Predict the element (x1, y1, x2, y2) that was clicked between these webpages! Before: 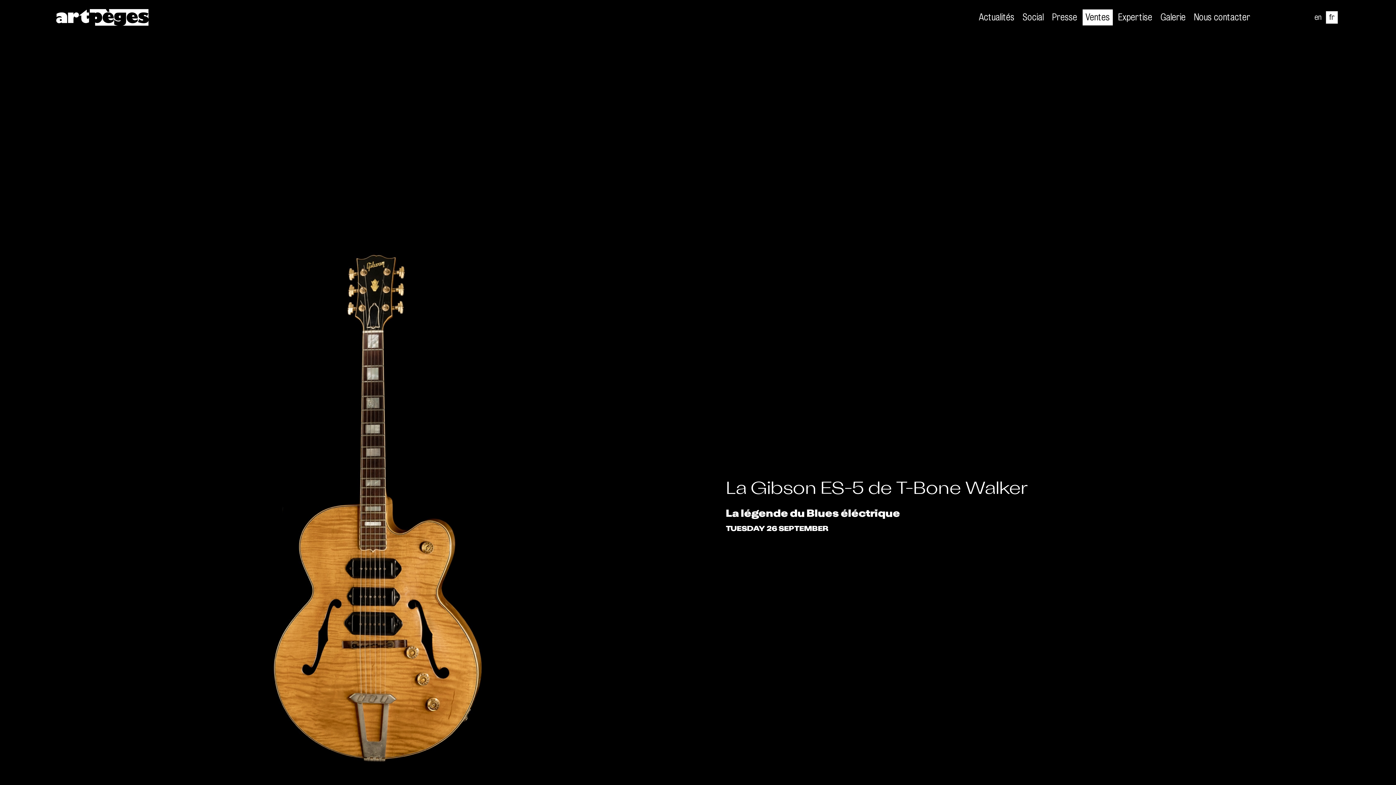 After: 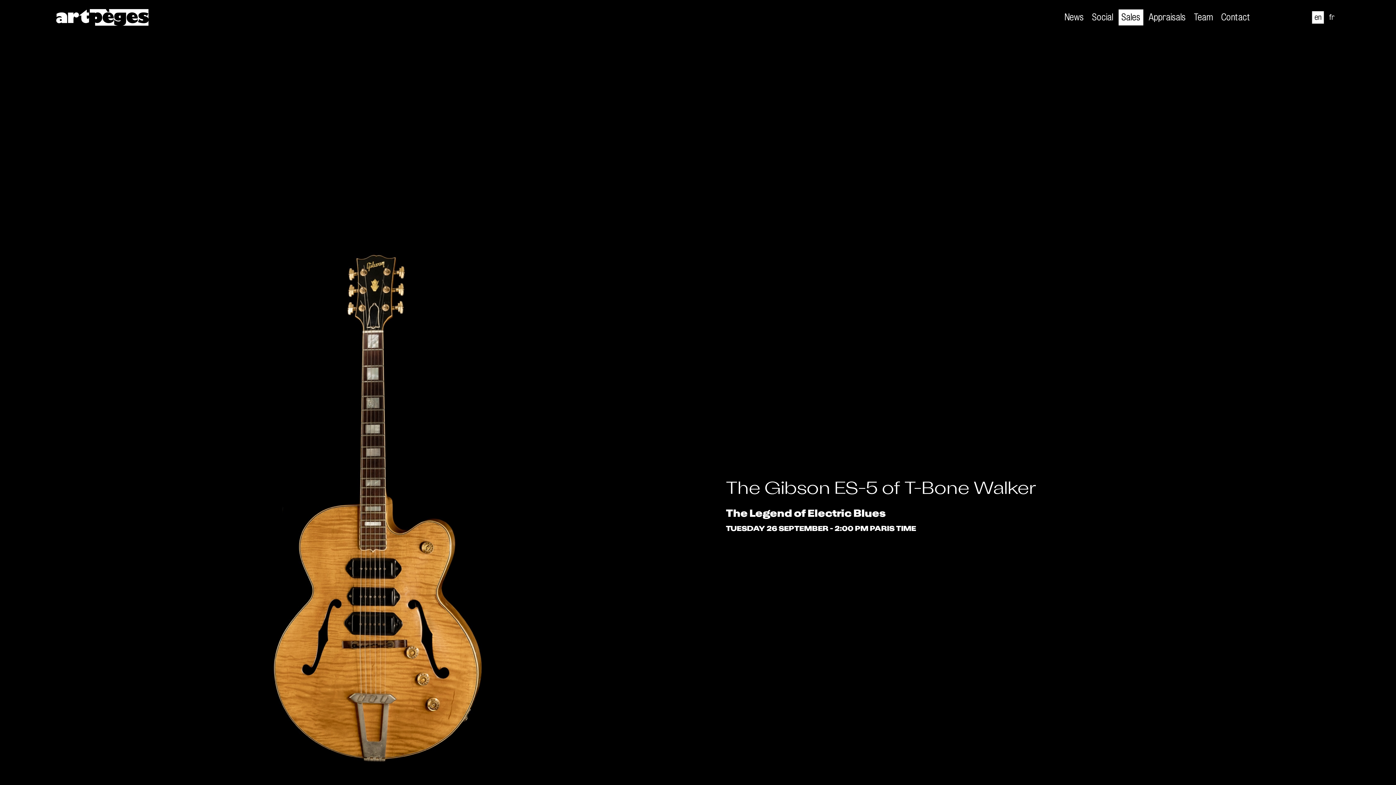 Action: label: en bbox: (1314, 13, 1321, 21)